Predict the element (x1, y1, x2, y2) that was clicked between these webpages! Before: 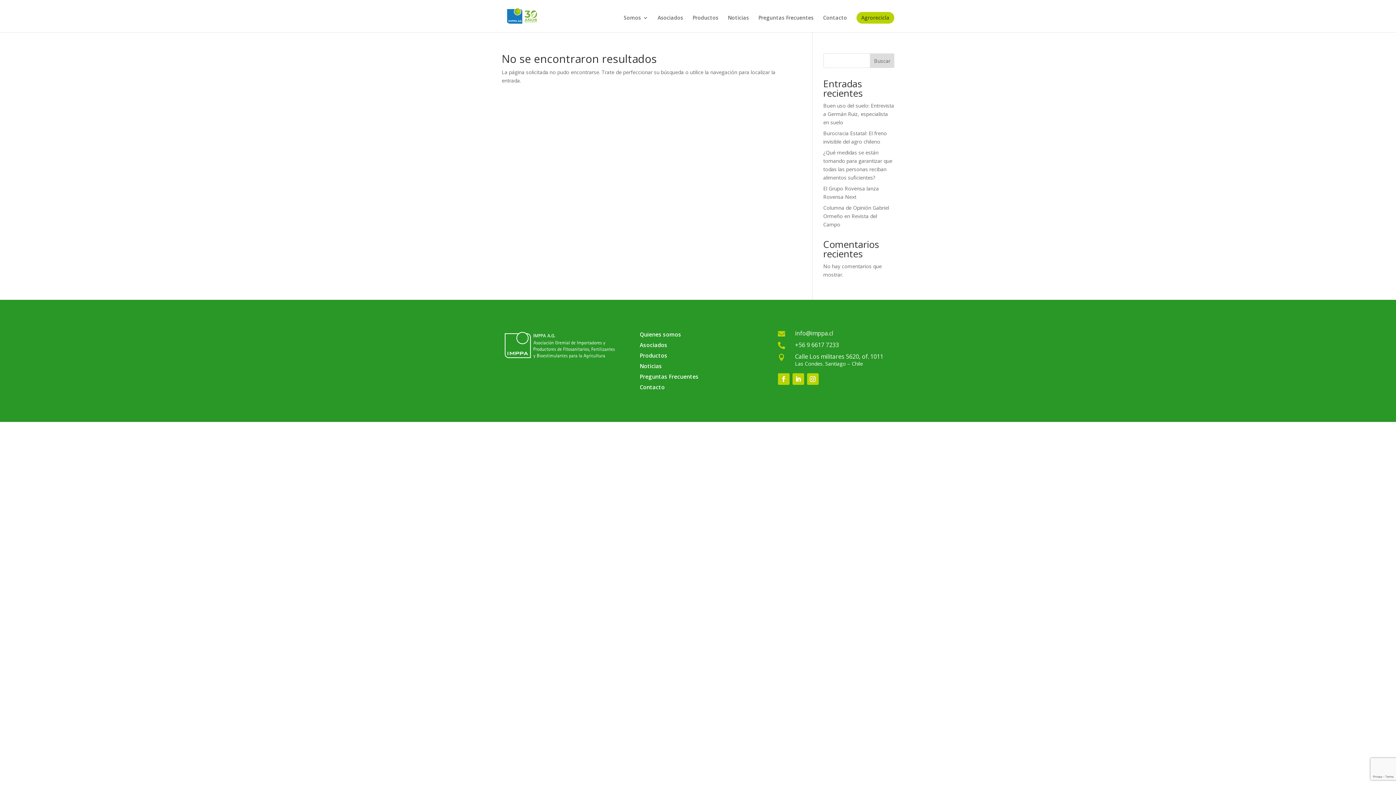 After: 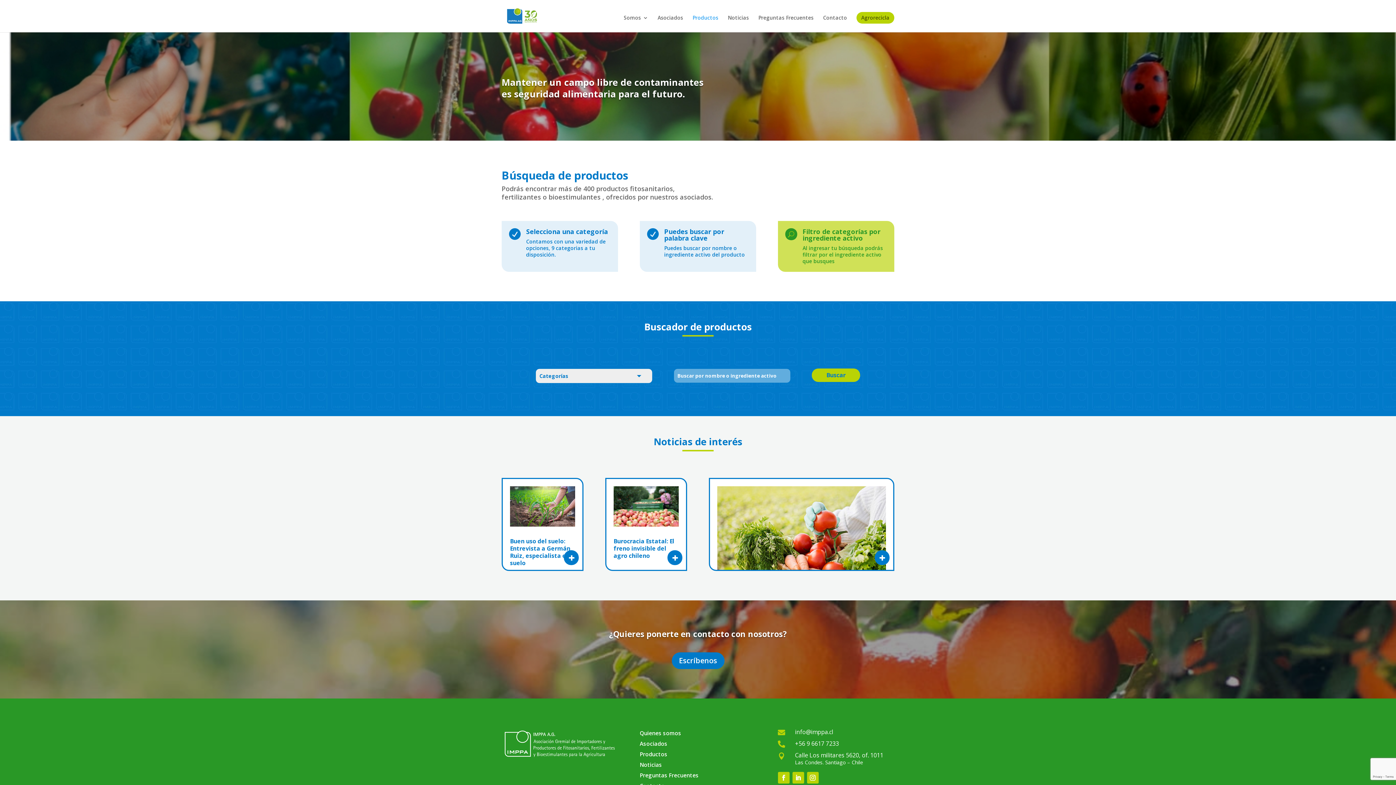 Action: bbox: (692, 15, 718, 32) label: Productos